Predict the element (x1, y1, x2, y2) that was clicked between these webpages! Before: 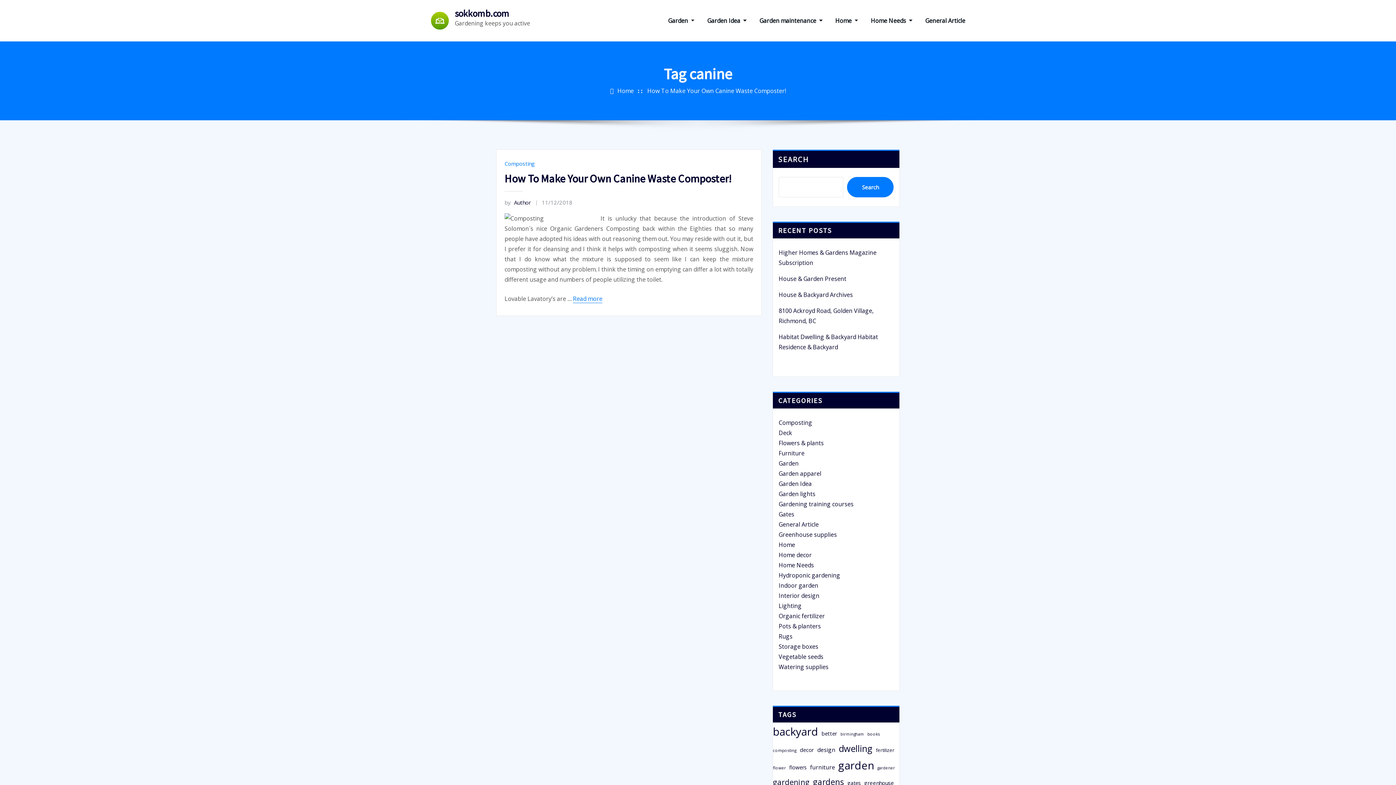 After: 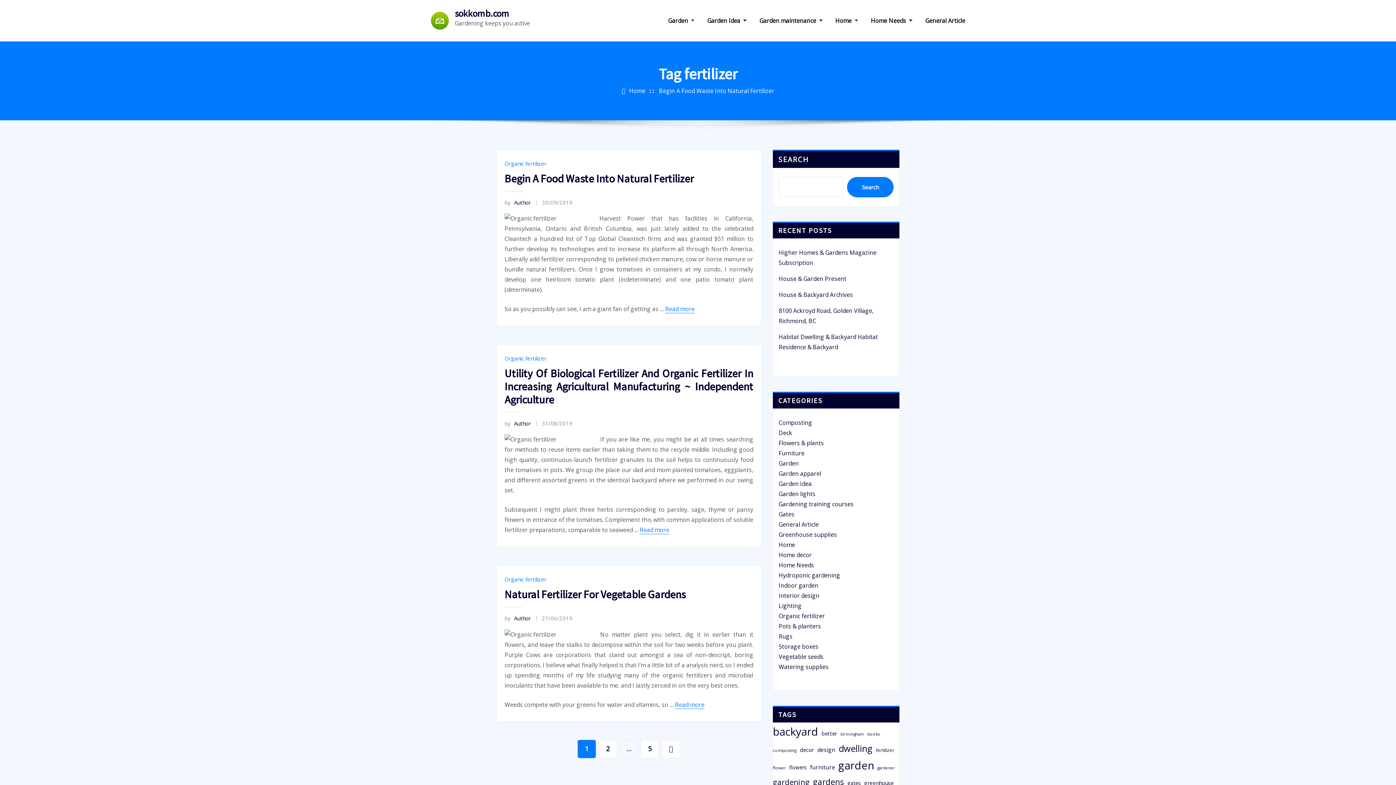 Action: bbox: (876, 746, 894, 754) label: fertilizer (13 items)